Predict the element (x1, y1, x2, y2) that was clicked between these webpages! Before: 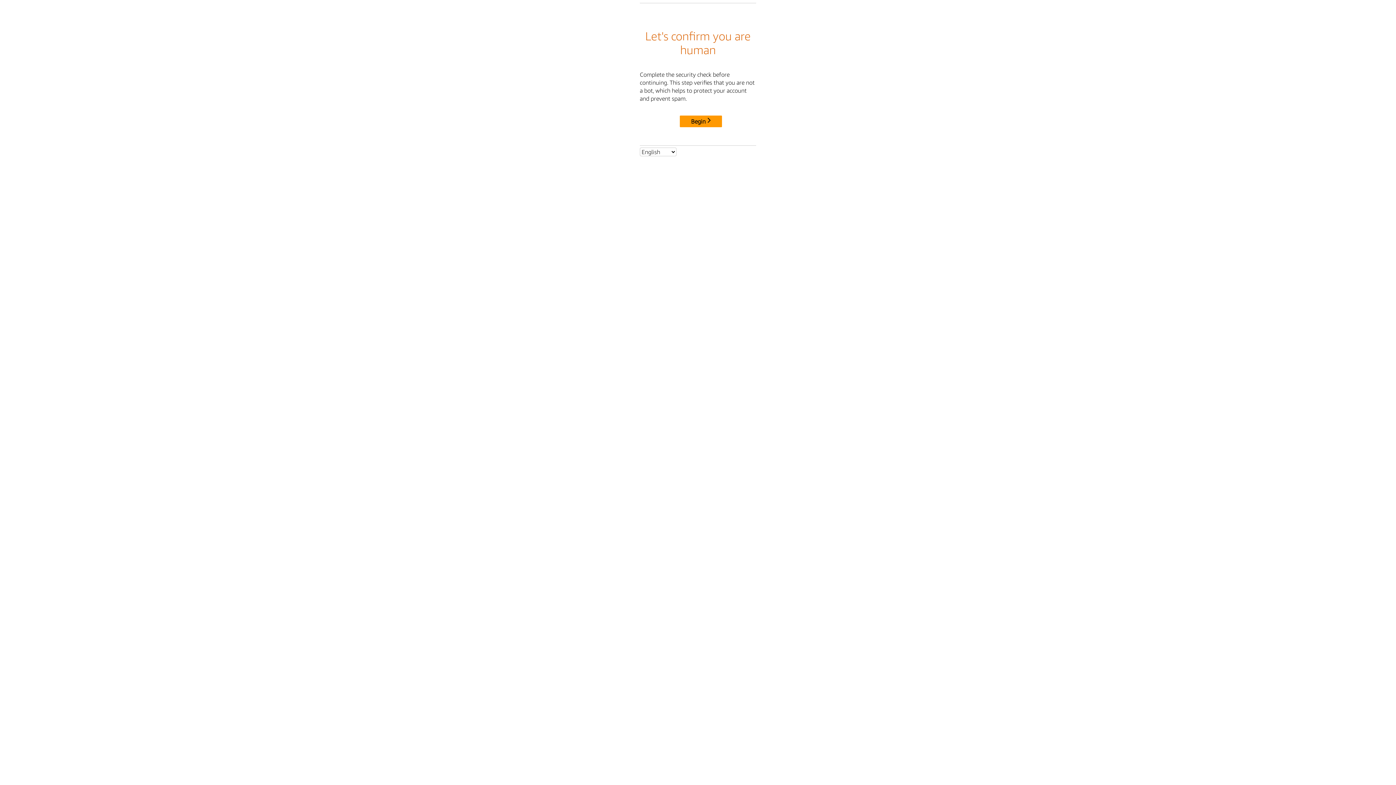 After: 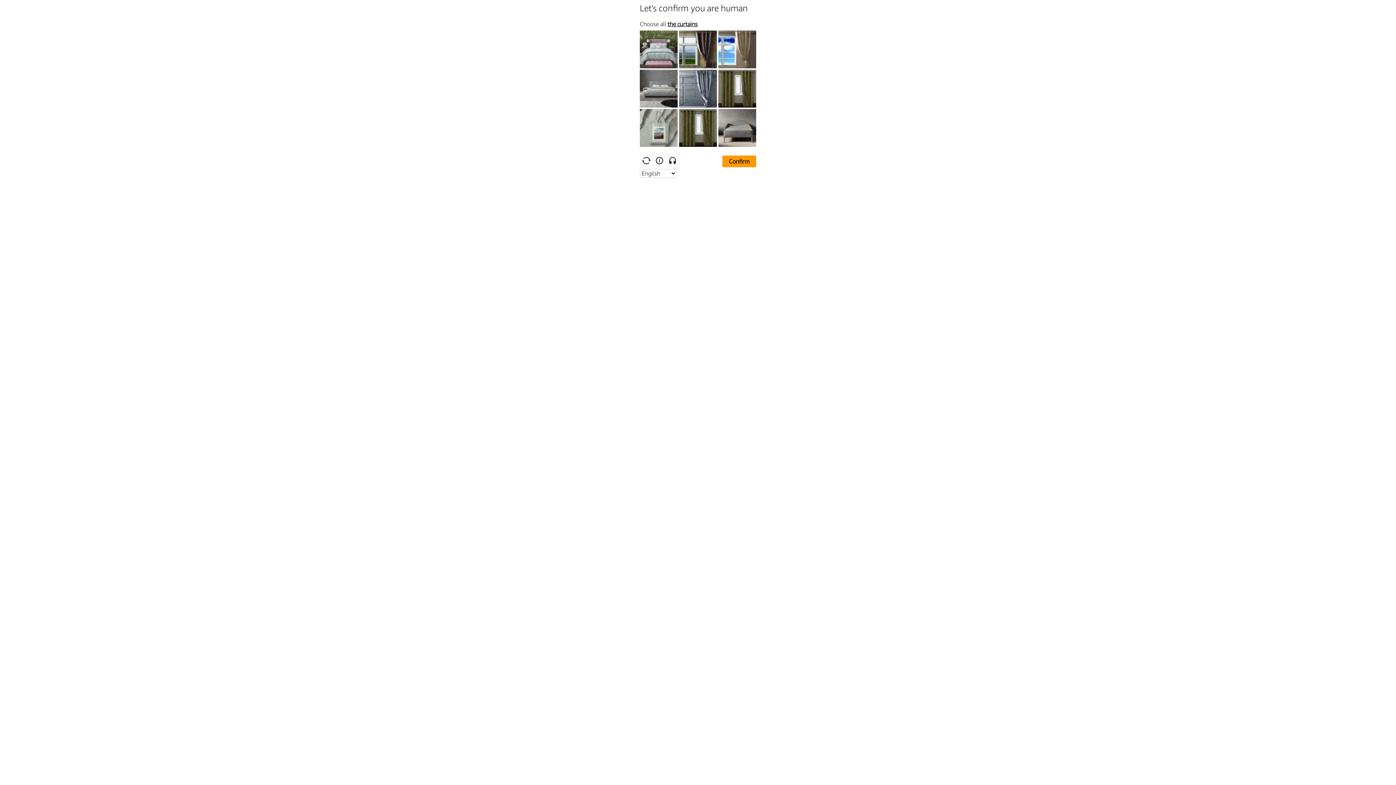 Action: bbox: (680, 115, 722, 127) label: Begin